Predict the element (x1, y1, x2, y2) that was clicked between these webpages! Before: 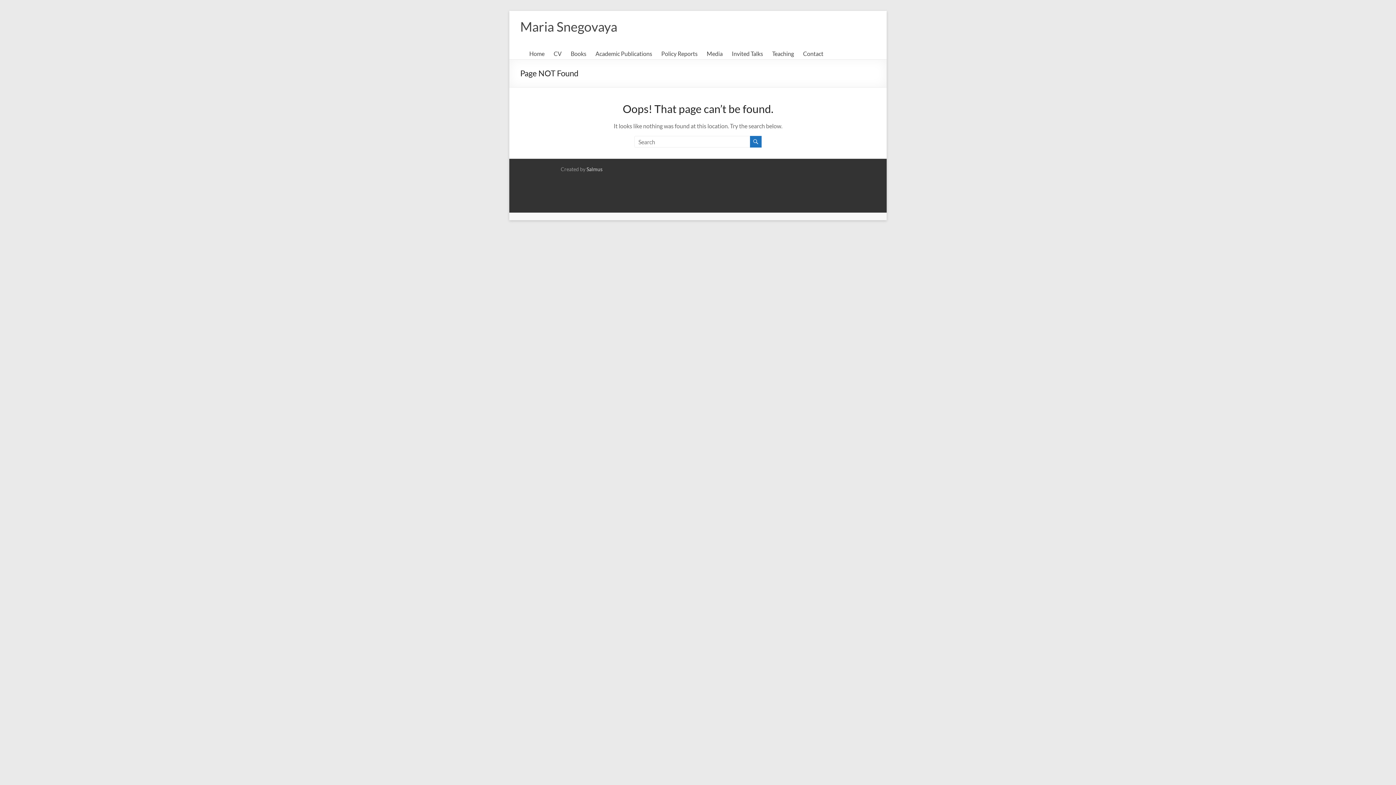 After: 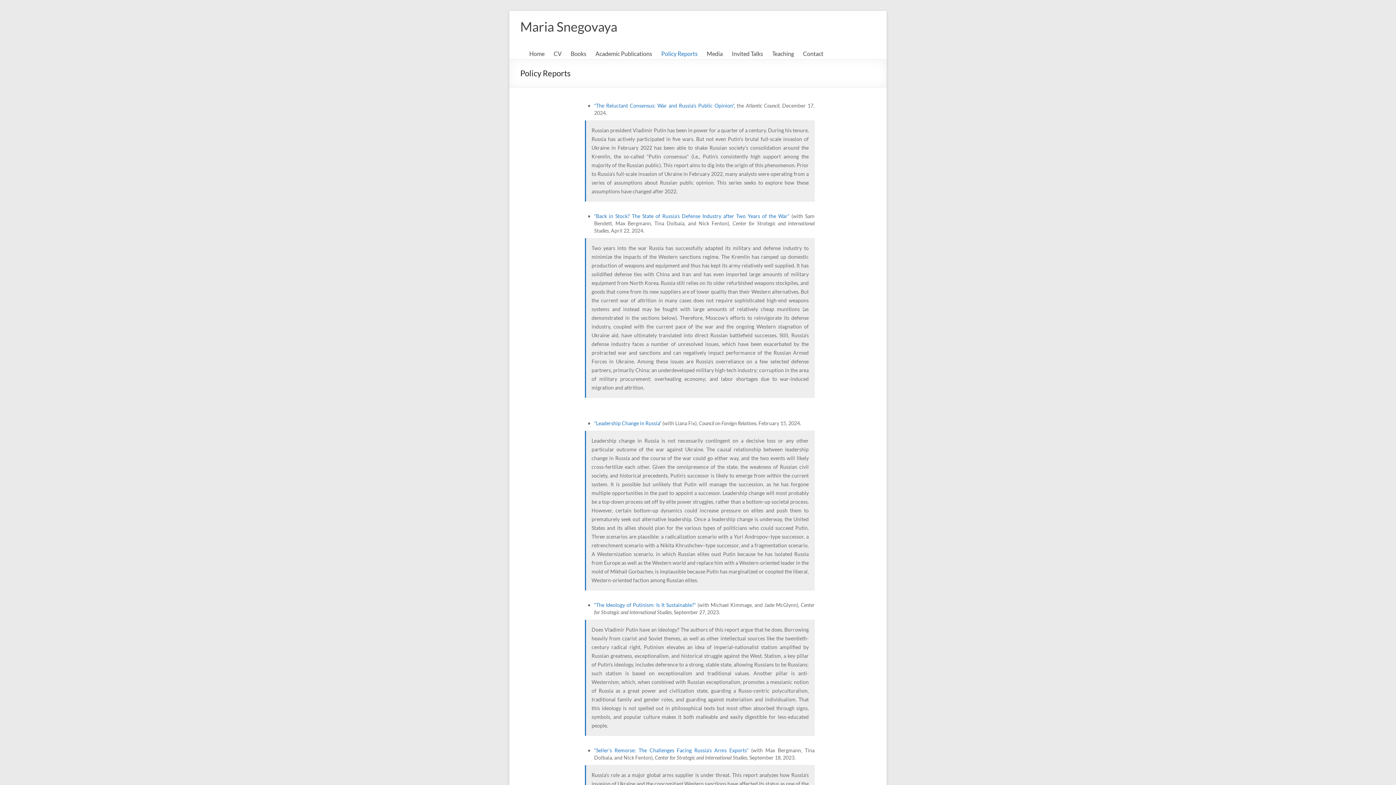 Action: label: Policy Reports bbox: (661, 48, 697, 59)